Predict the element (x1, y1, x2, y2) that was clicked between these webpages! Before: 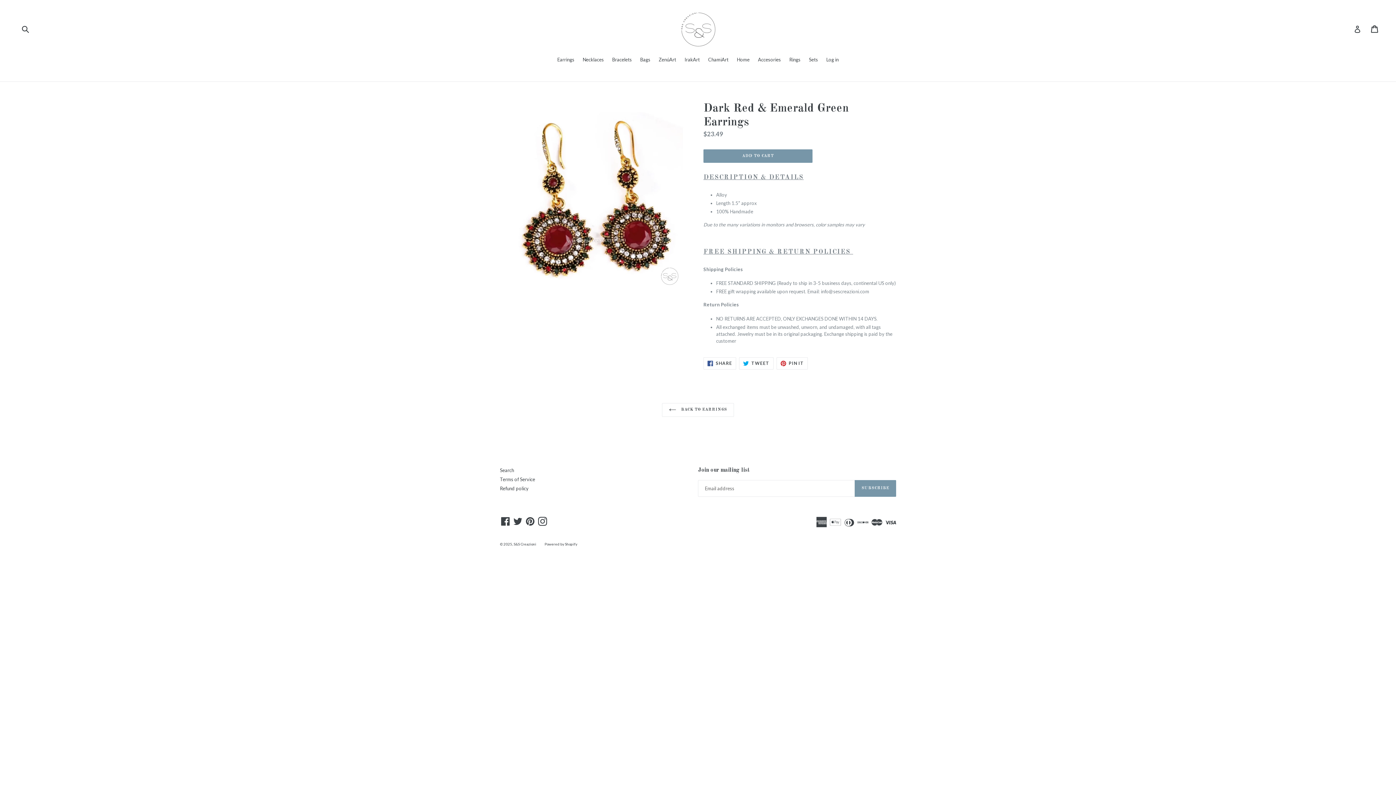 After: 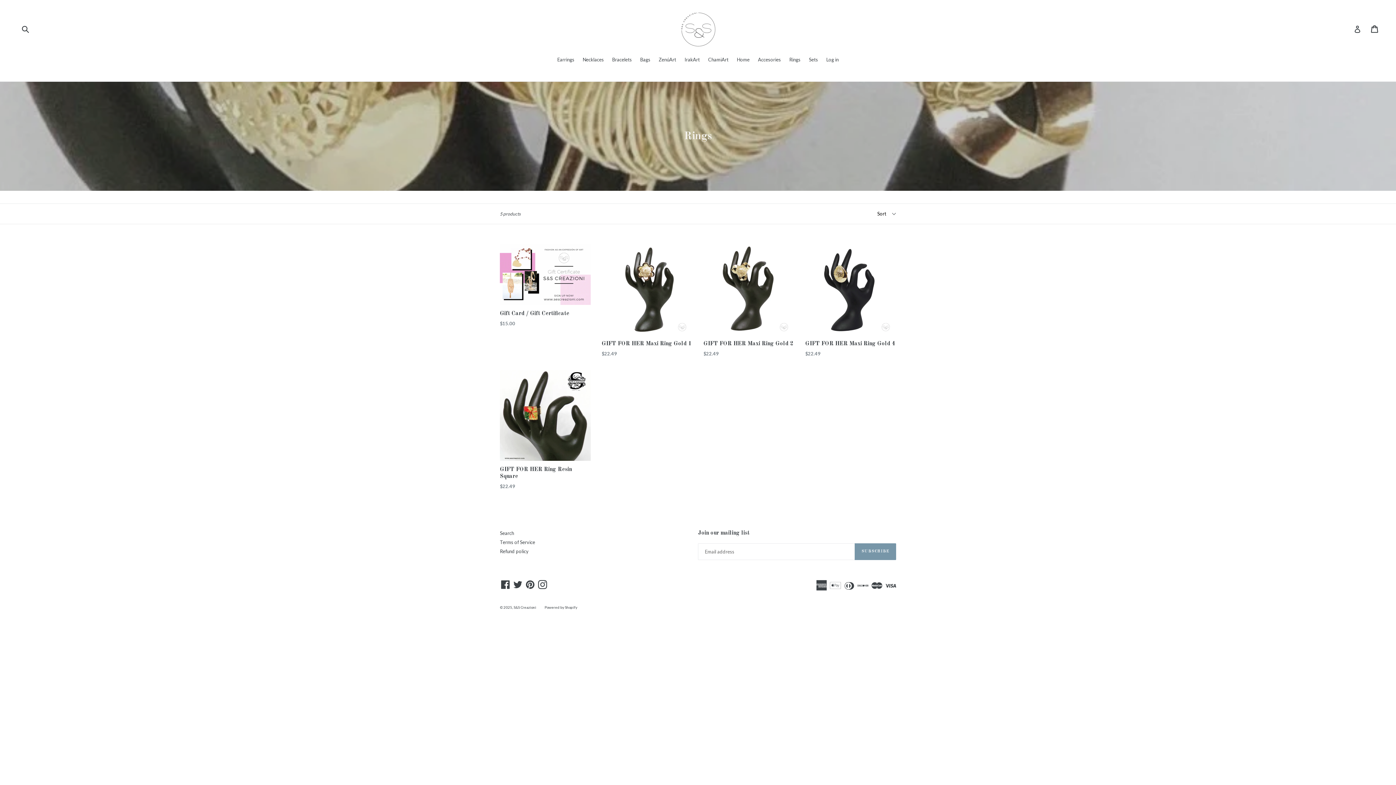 Action: bbox: (785, 56, 804, 64) label: Rings